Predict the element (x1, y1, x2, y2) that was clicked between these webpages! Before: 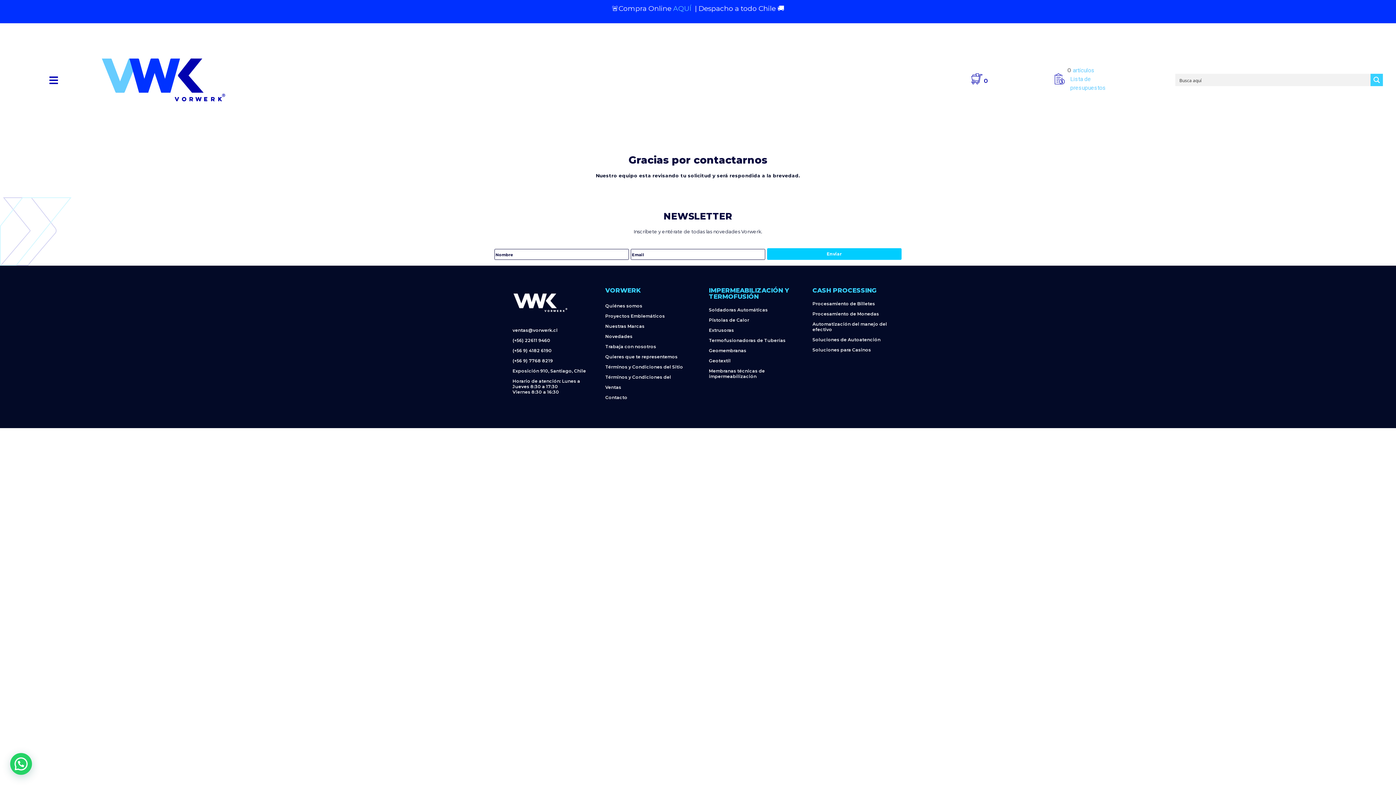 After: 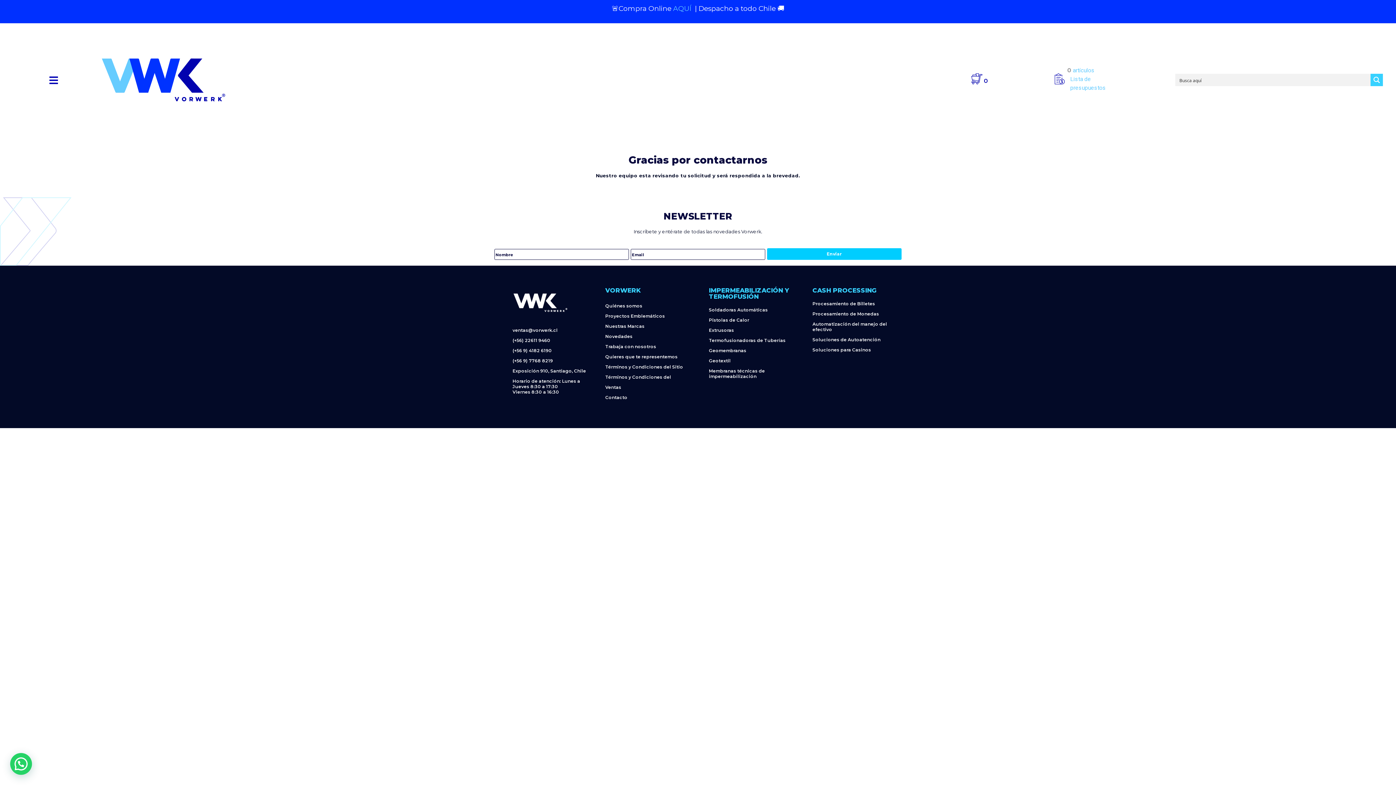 Action: bbox: (512, 327, 590, 332) label: ventas@vorwerk.cl